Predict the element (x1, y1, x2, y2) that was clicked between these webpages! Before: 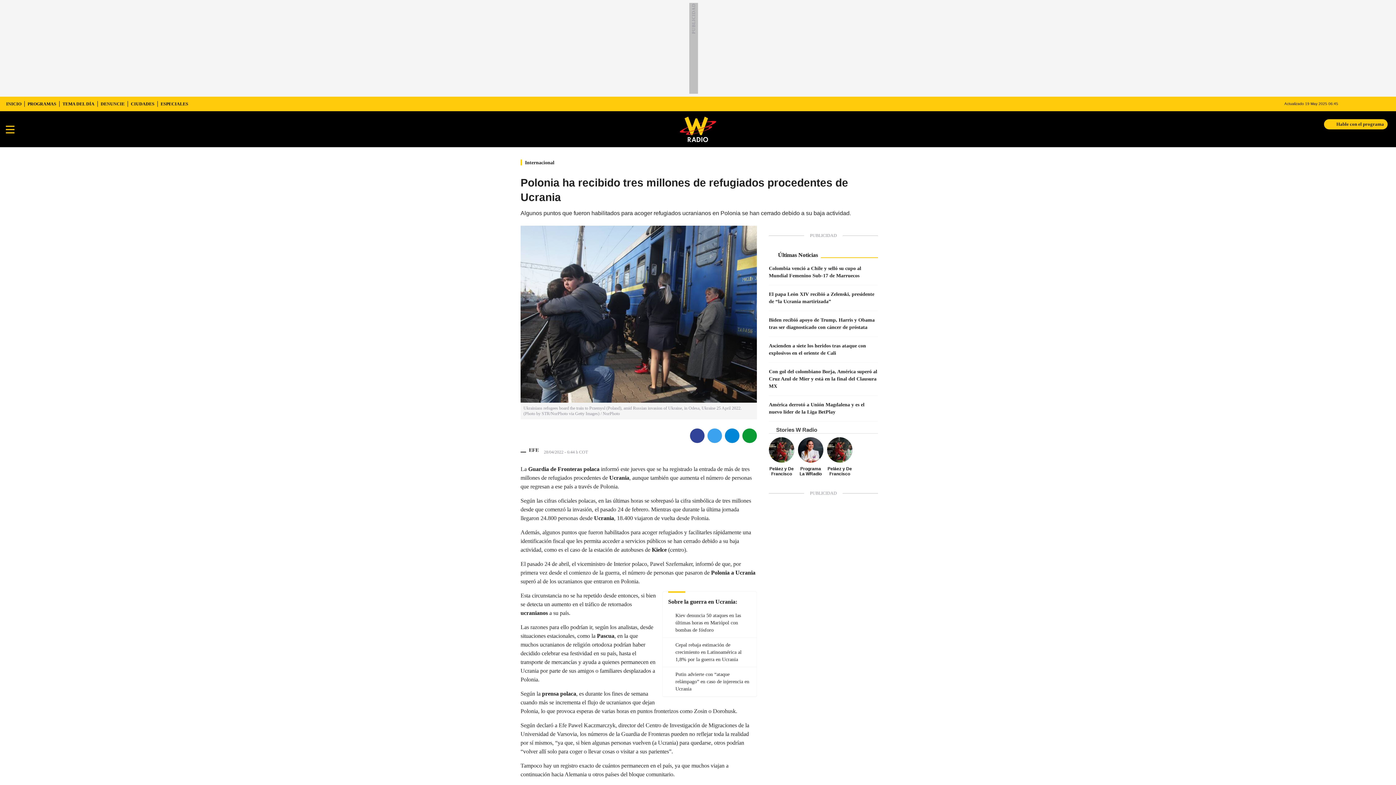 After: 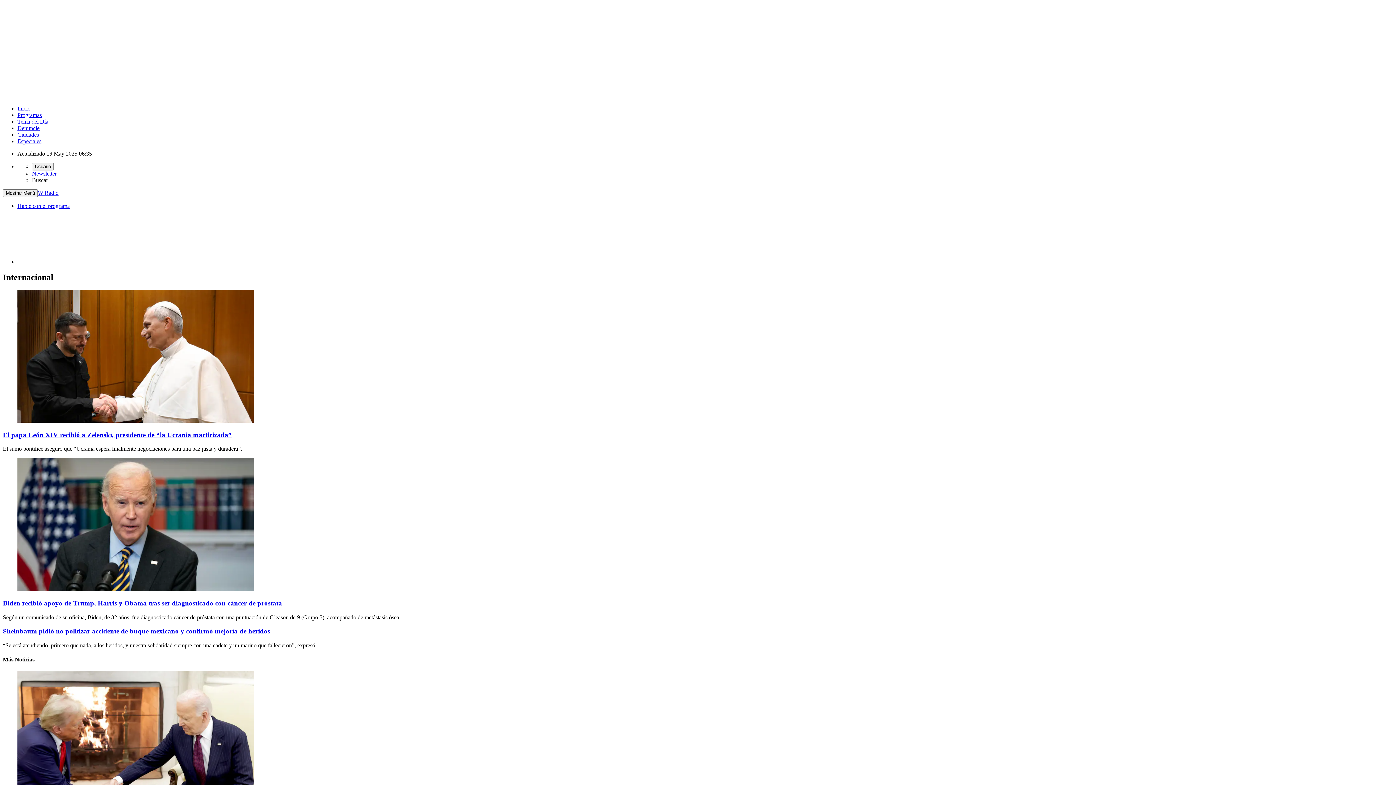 Action: label: Internacional bbox: (525, 160, 554, 165)